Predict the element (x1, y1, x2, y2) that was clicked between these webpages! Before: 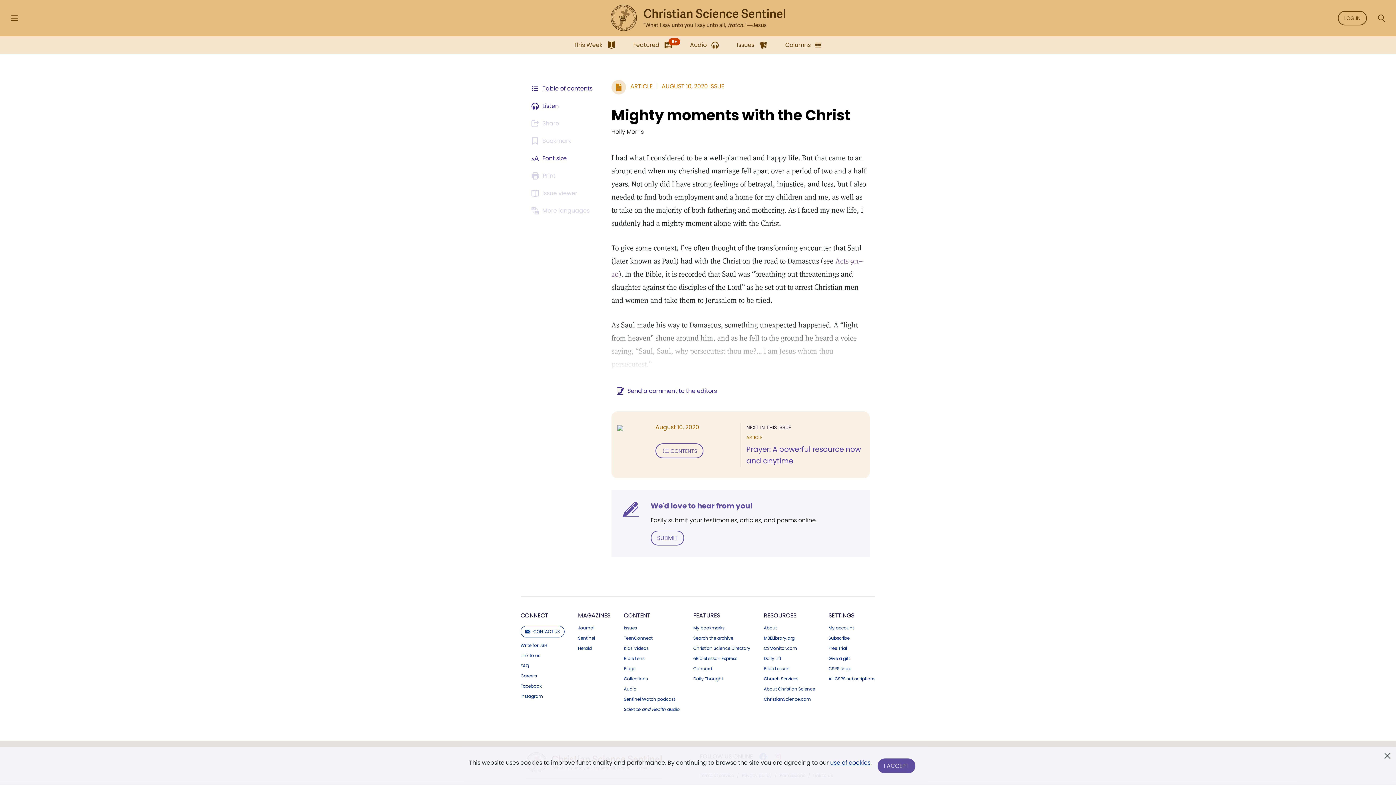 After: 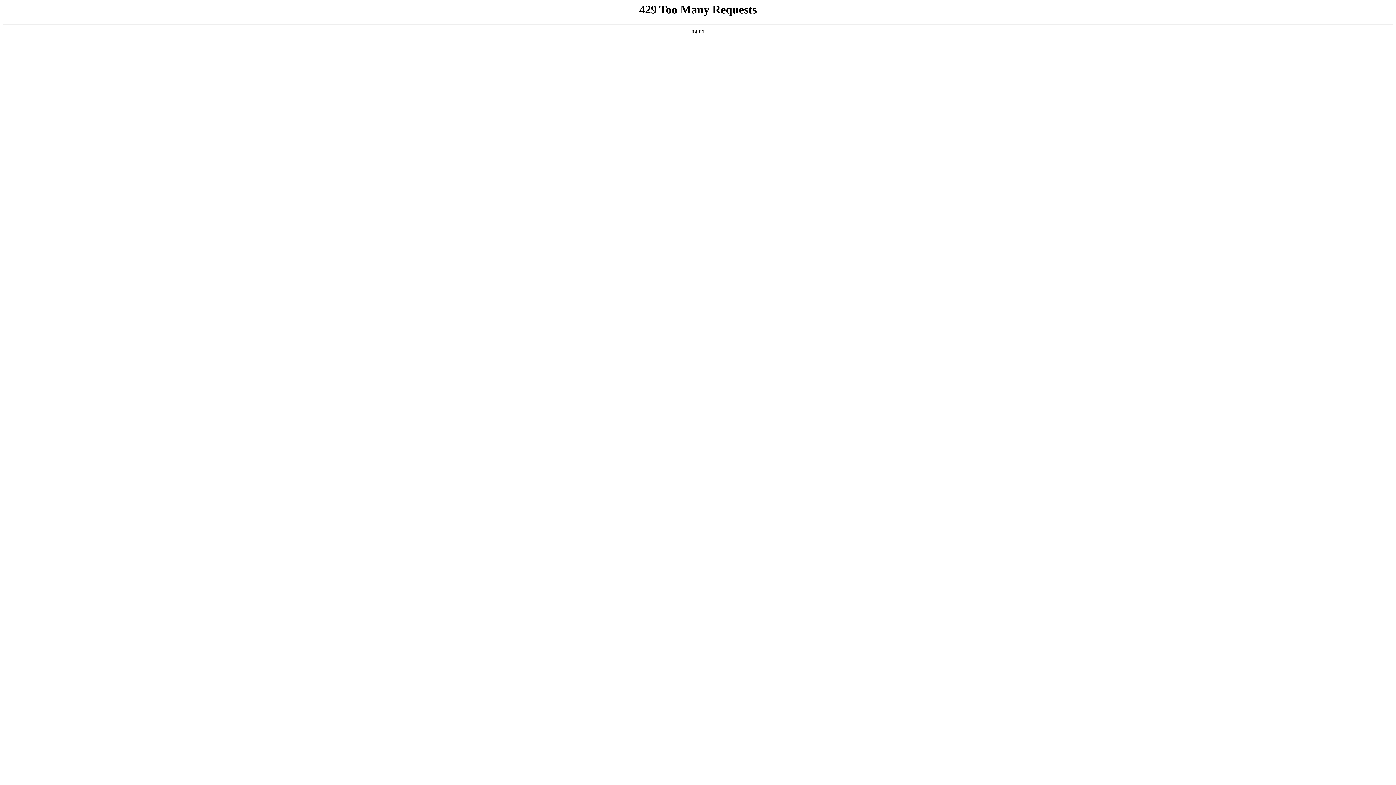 Action: label: MBELibrary.org bbox: (764, 636, 815, 640)